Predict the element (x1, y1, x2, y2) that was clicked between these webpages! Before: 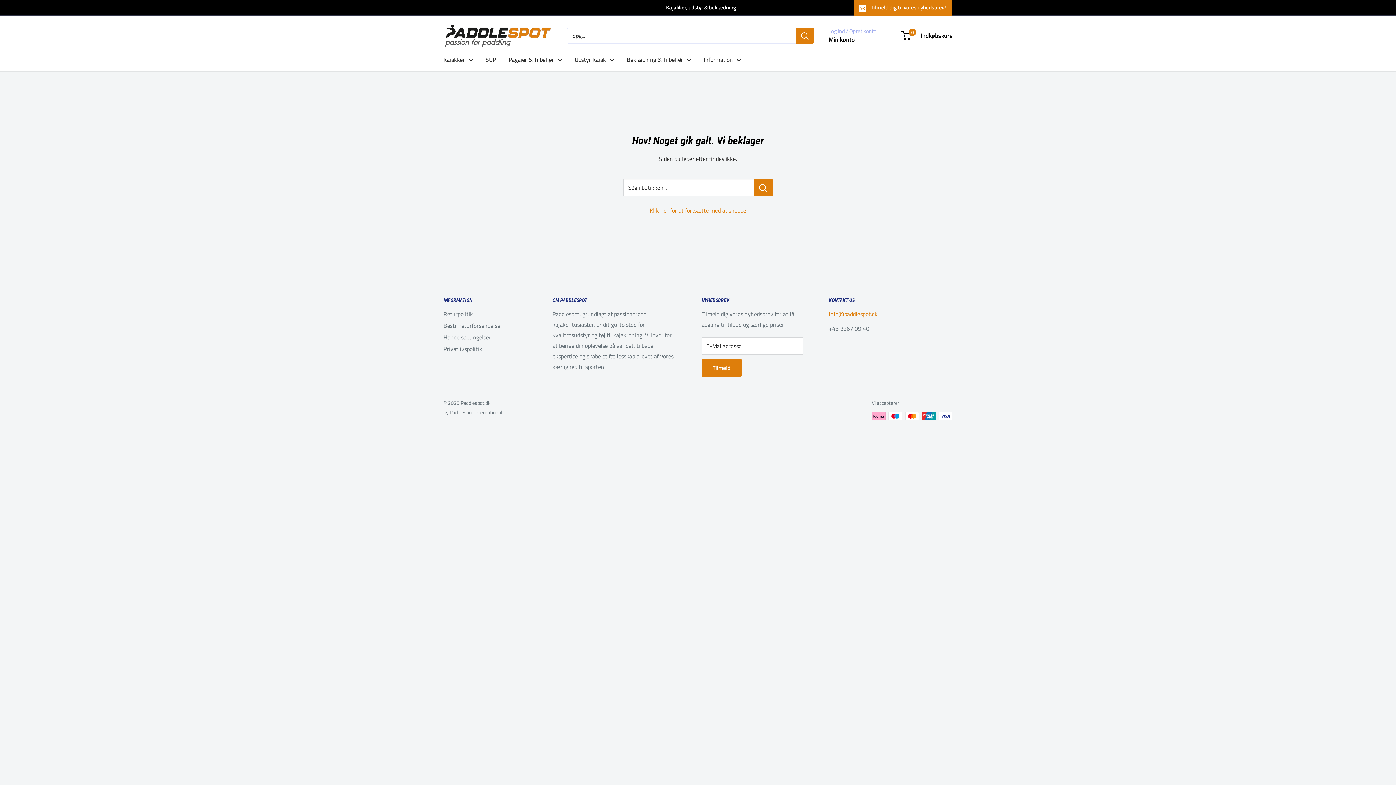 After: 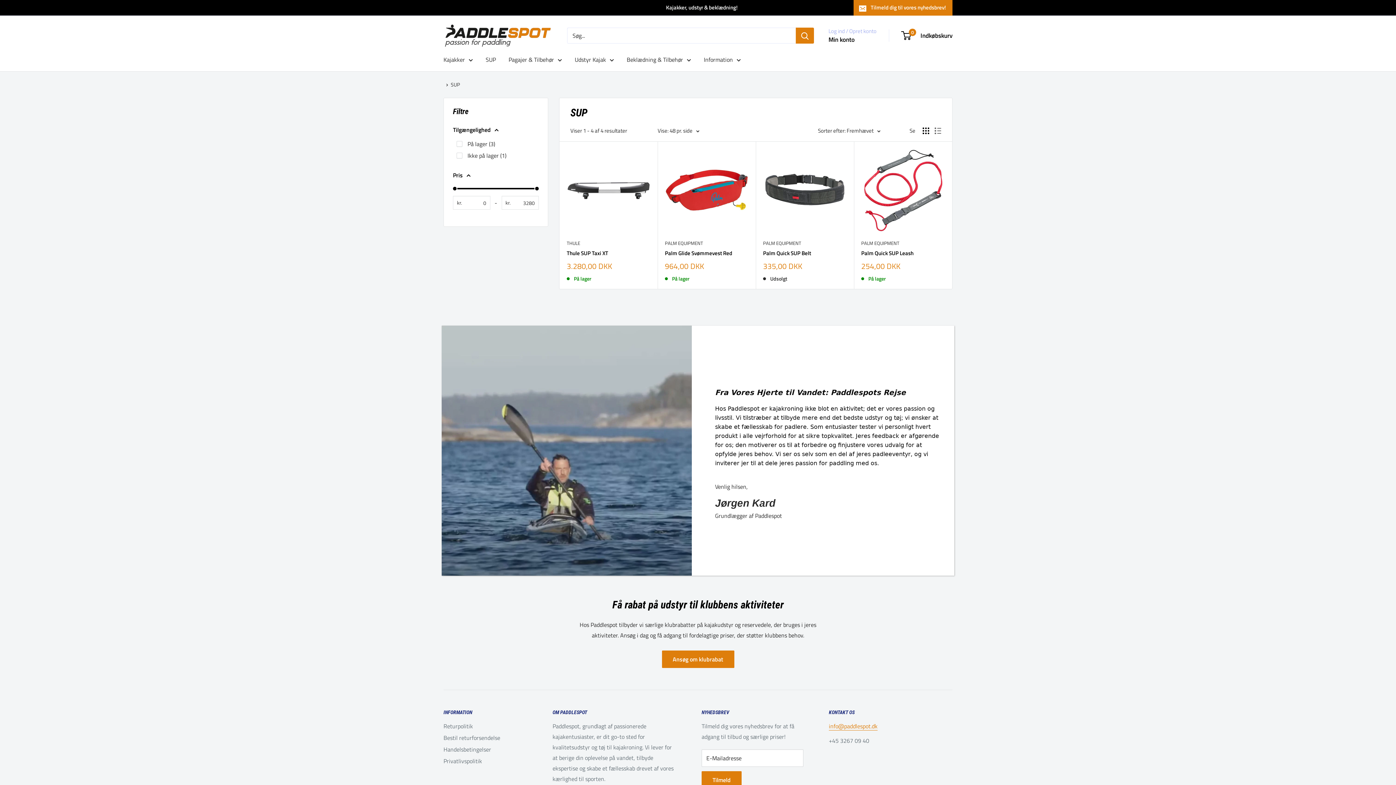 Action: bbox: (485, 54, 496, 65) label: SUP